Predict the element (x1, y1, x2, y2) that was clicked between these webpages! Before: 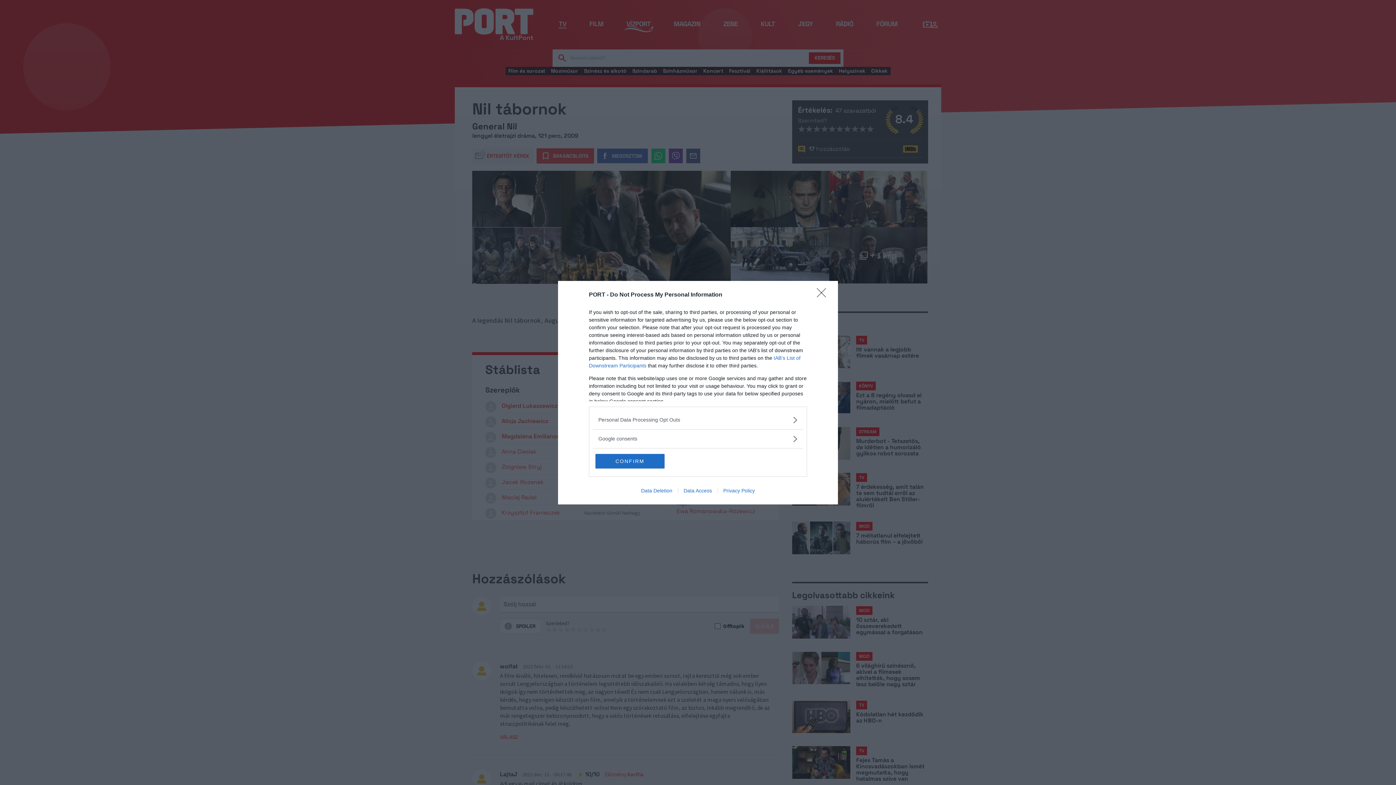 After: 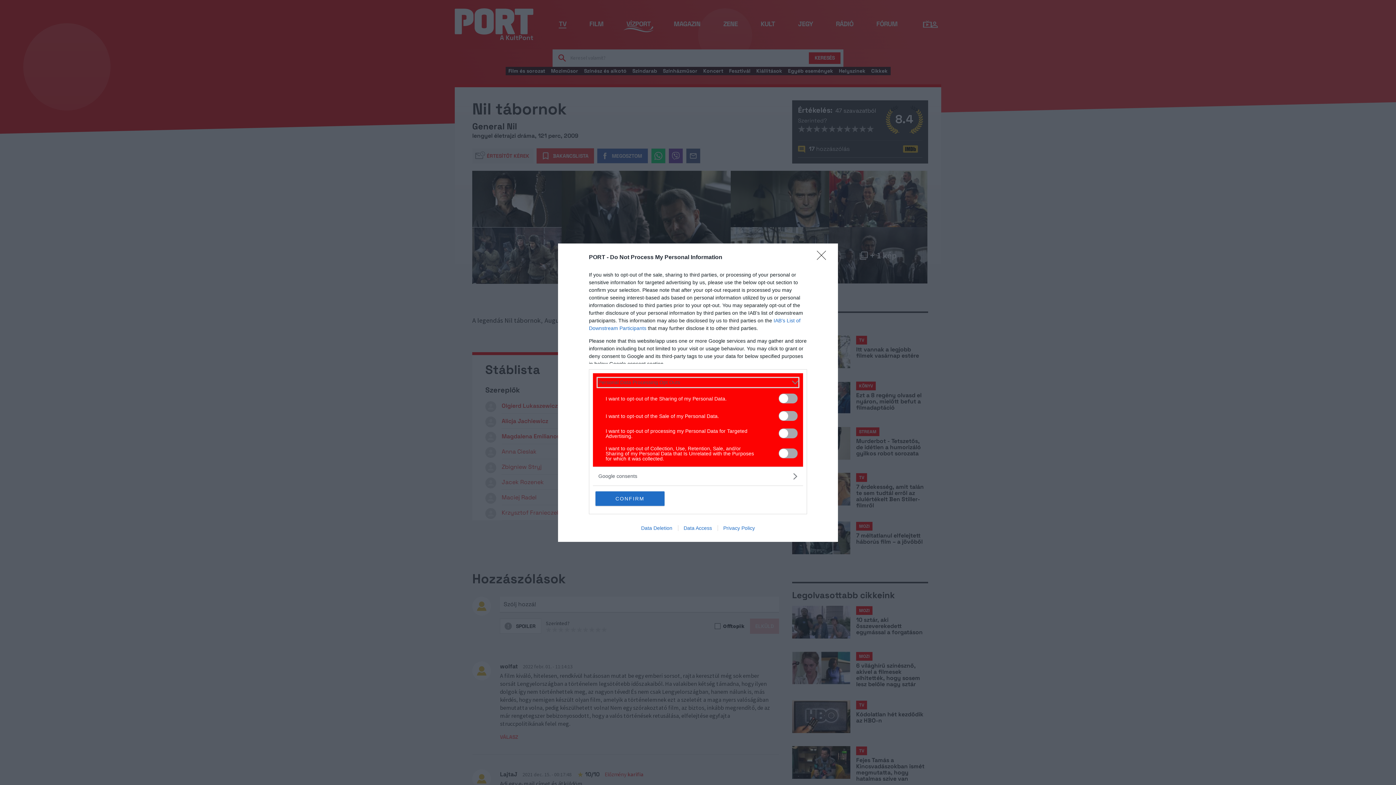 Action: label: Opt-Outs bbox: (598, 416, 797, 423)